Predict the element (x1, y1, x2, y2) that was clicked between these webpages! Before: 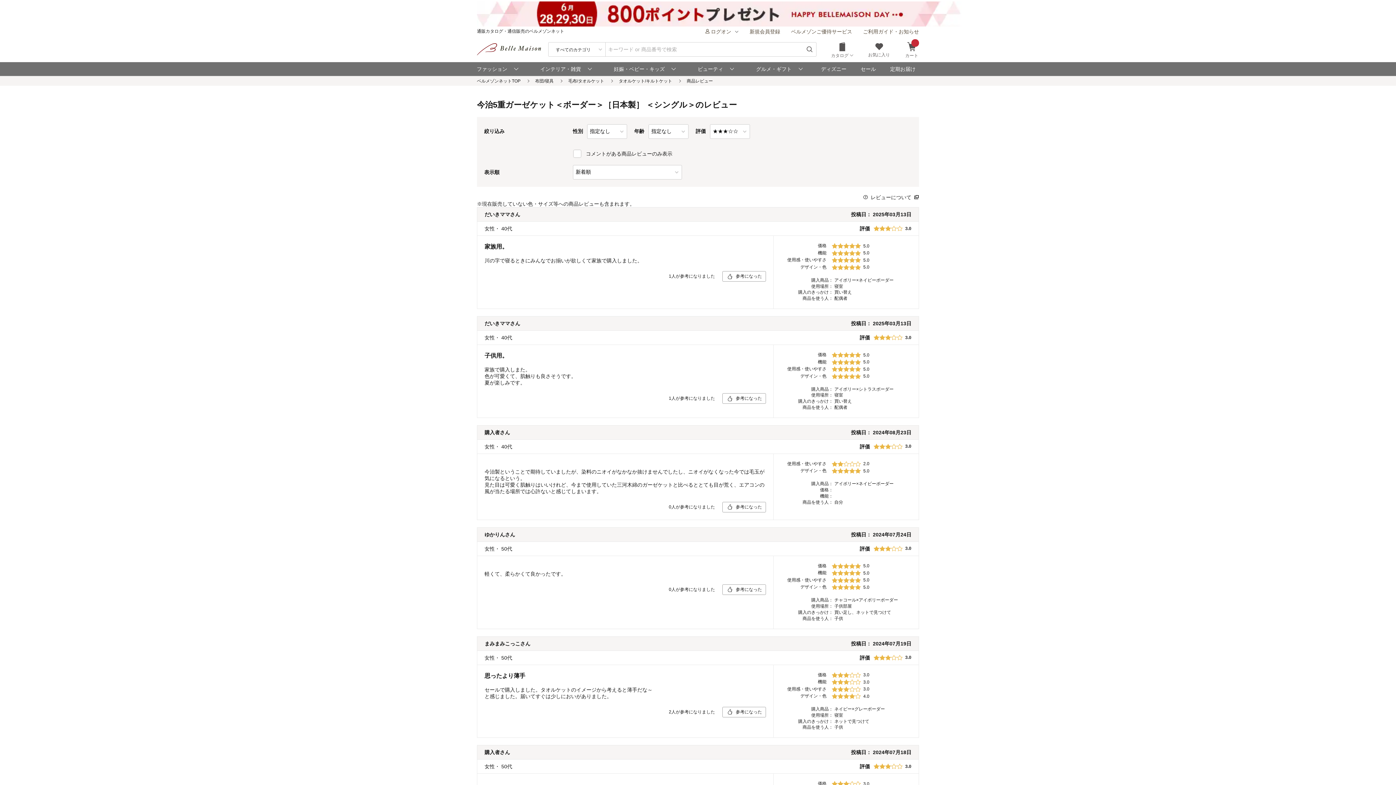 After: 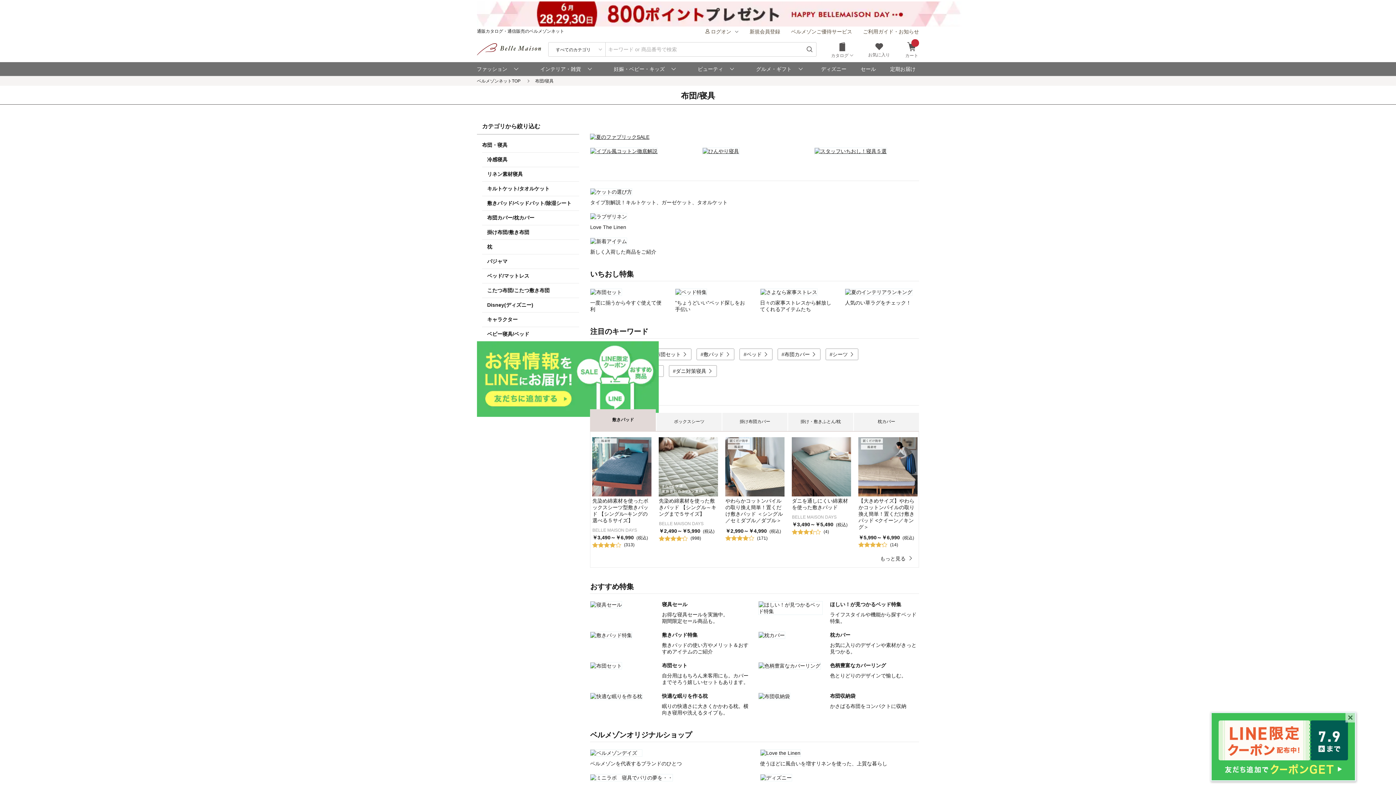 Action: bbox: (535, 78, 553, 83) label: 布団/寝具